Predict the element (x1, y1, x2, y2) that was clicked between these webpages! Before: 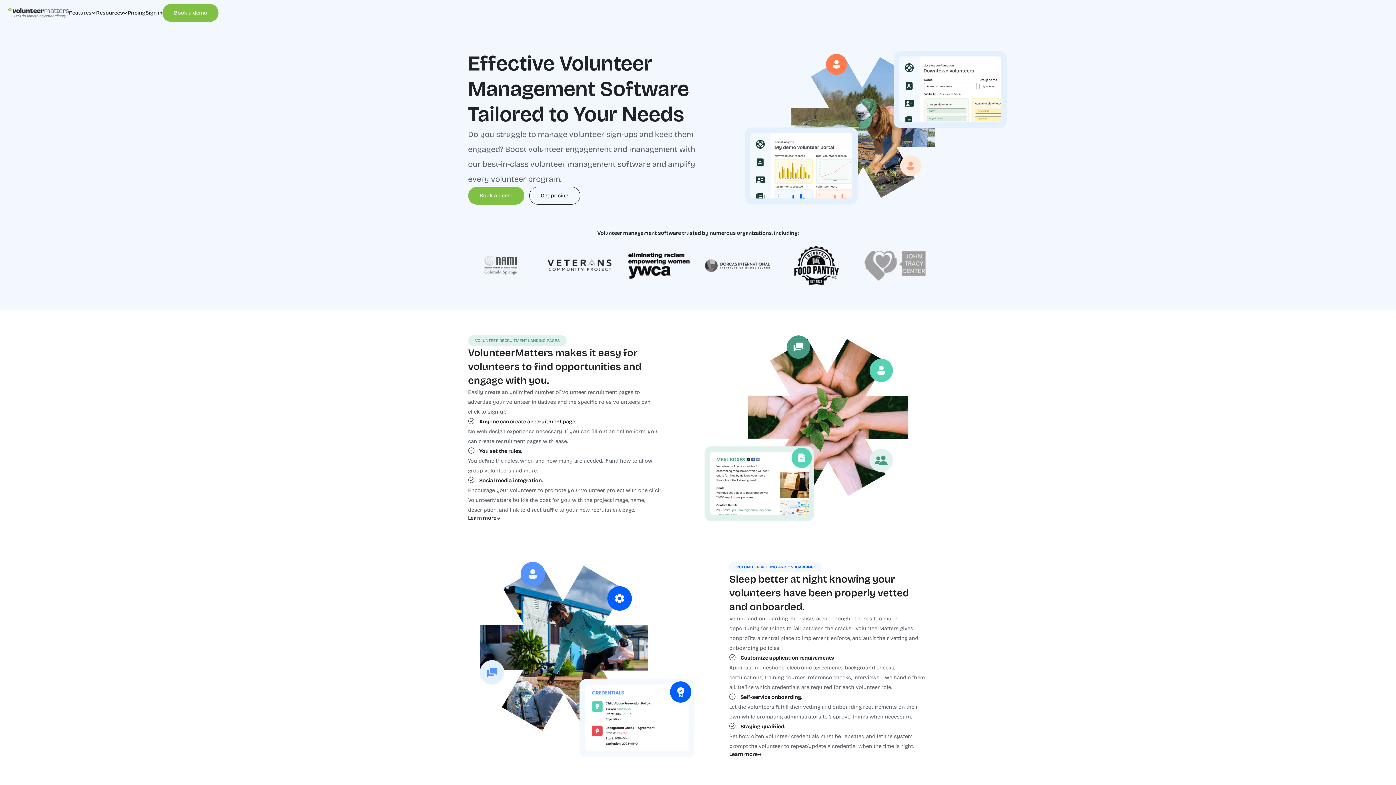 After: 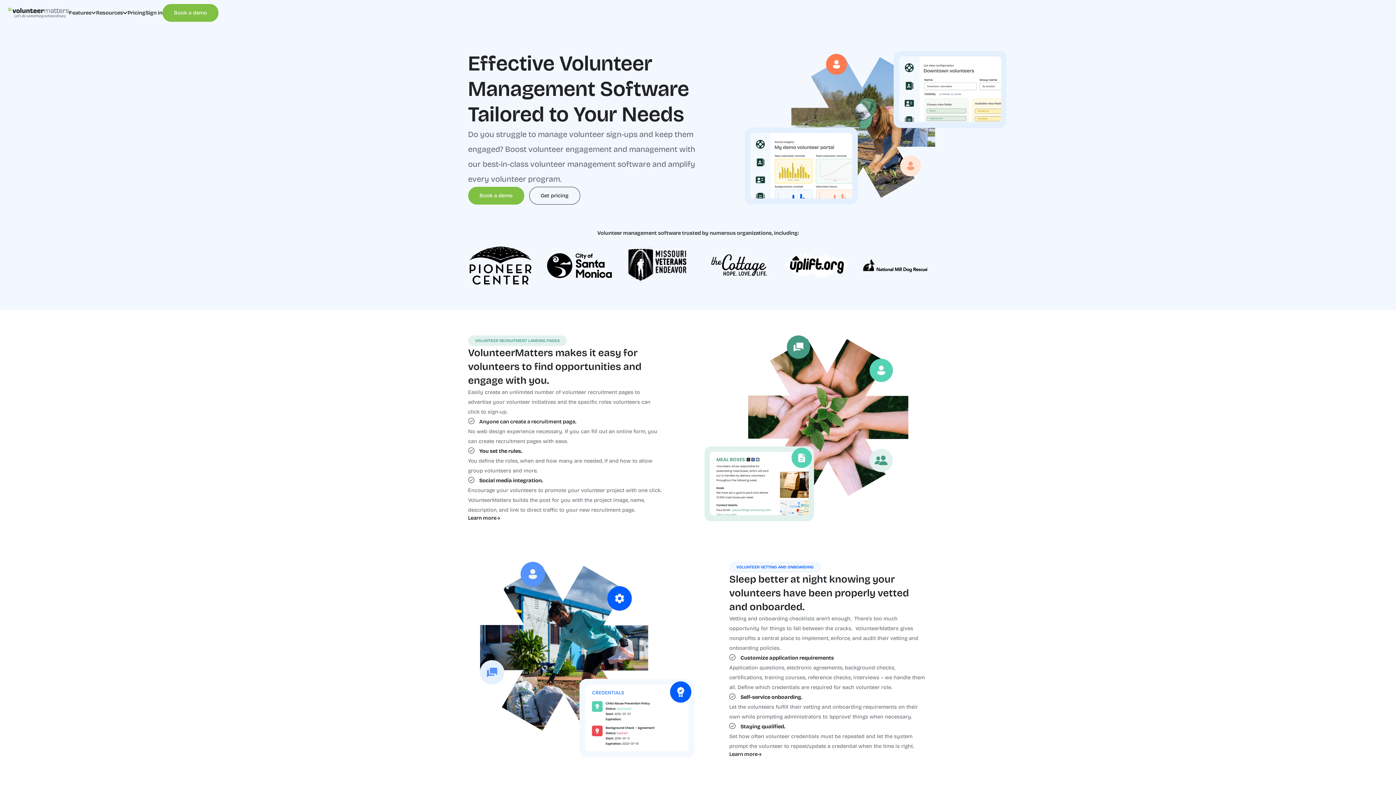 Action: bbox: (96, 4, 127, 21) label: Resources